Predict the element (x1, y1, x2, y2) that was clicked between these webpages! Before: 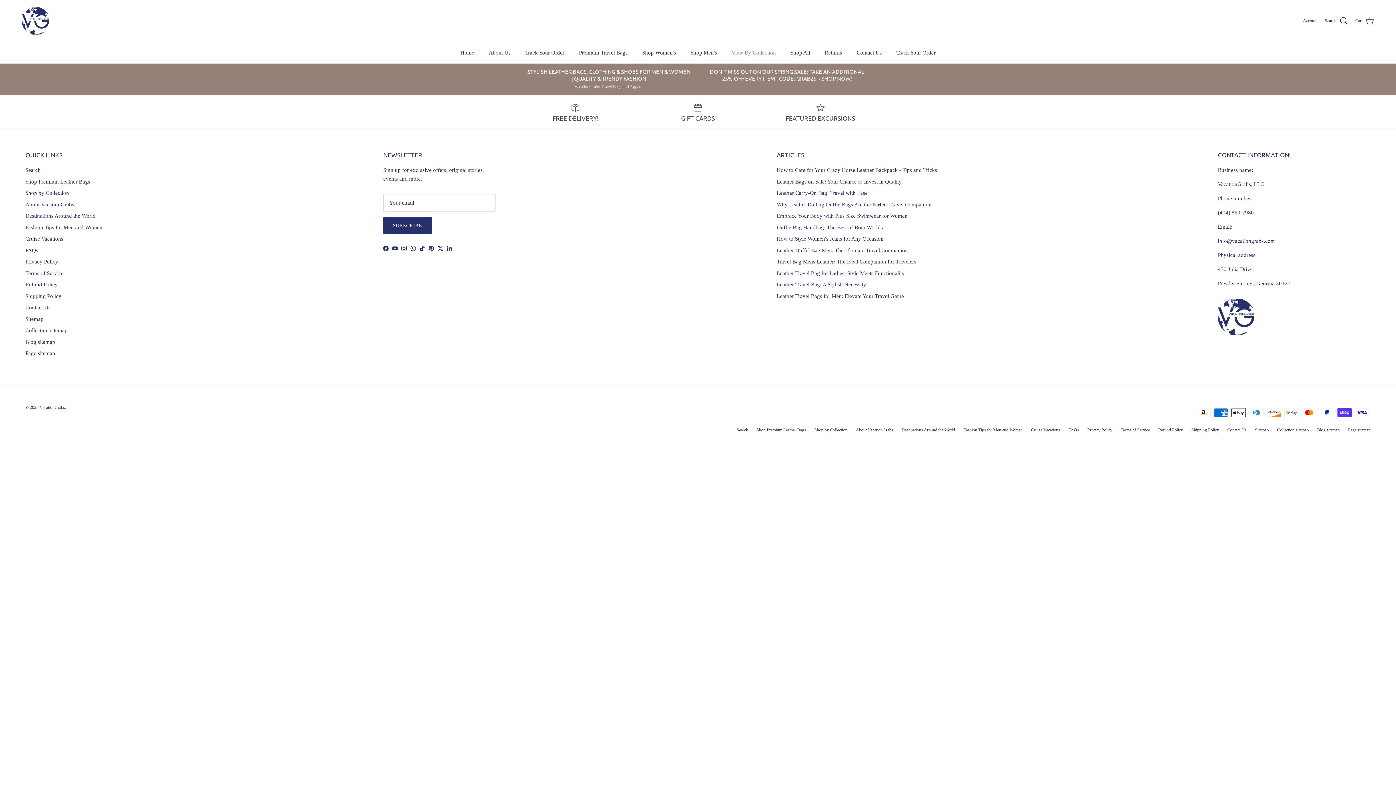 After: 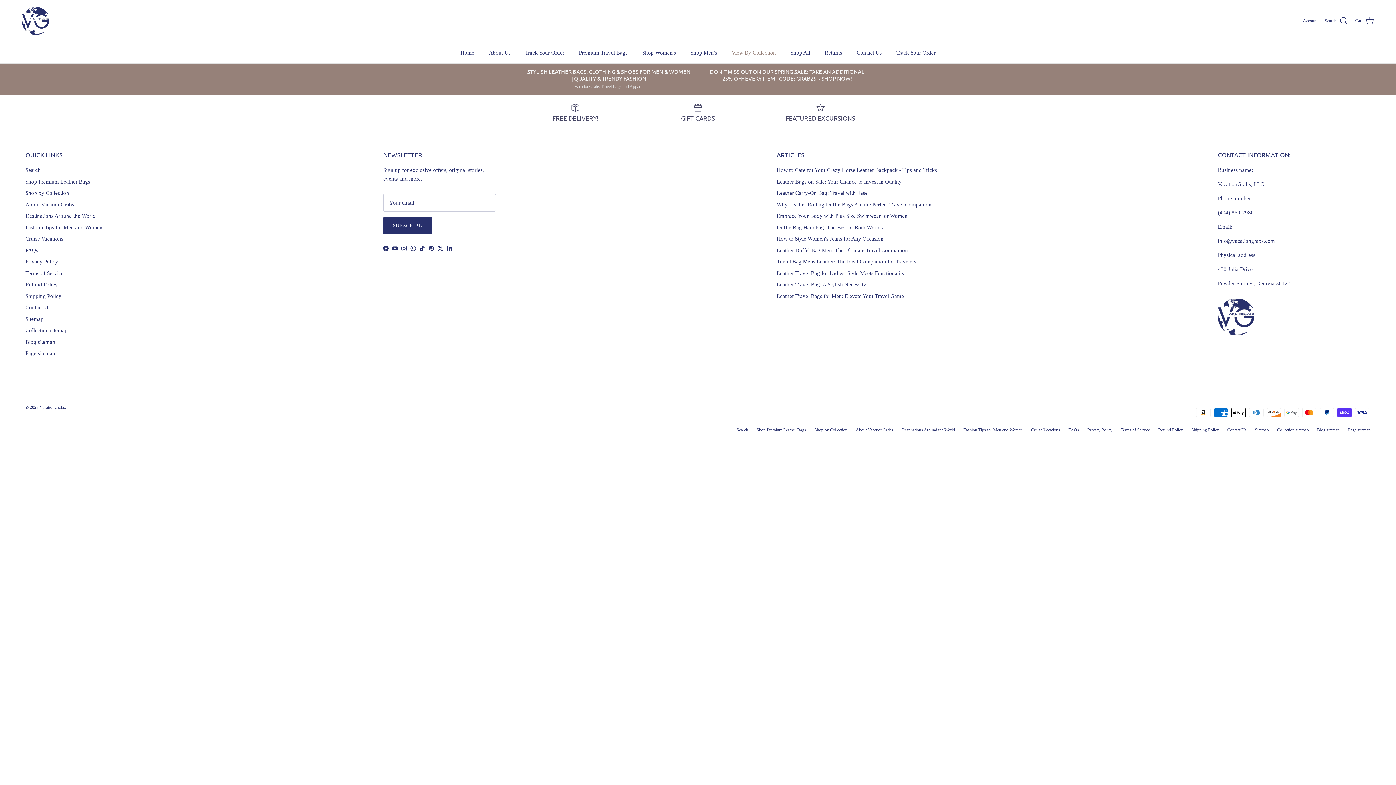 Action: bbox: (1348, 427, 1370, 432) label: Page sitemap